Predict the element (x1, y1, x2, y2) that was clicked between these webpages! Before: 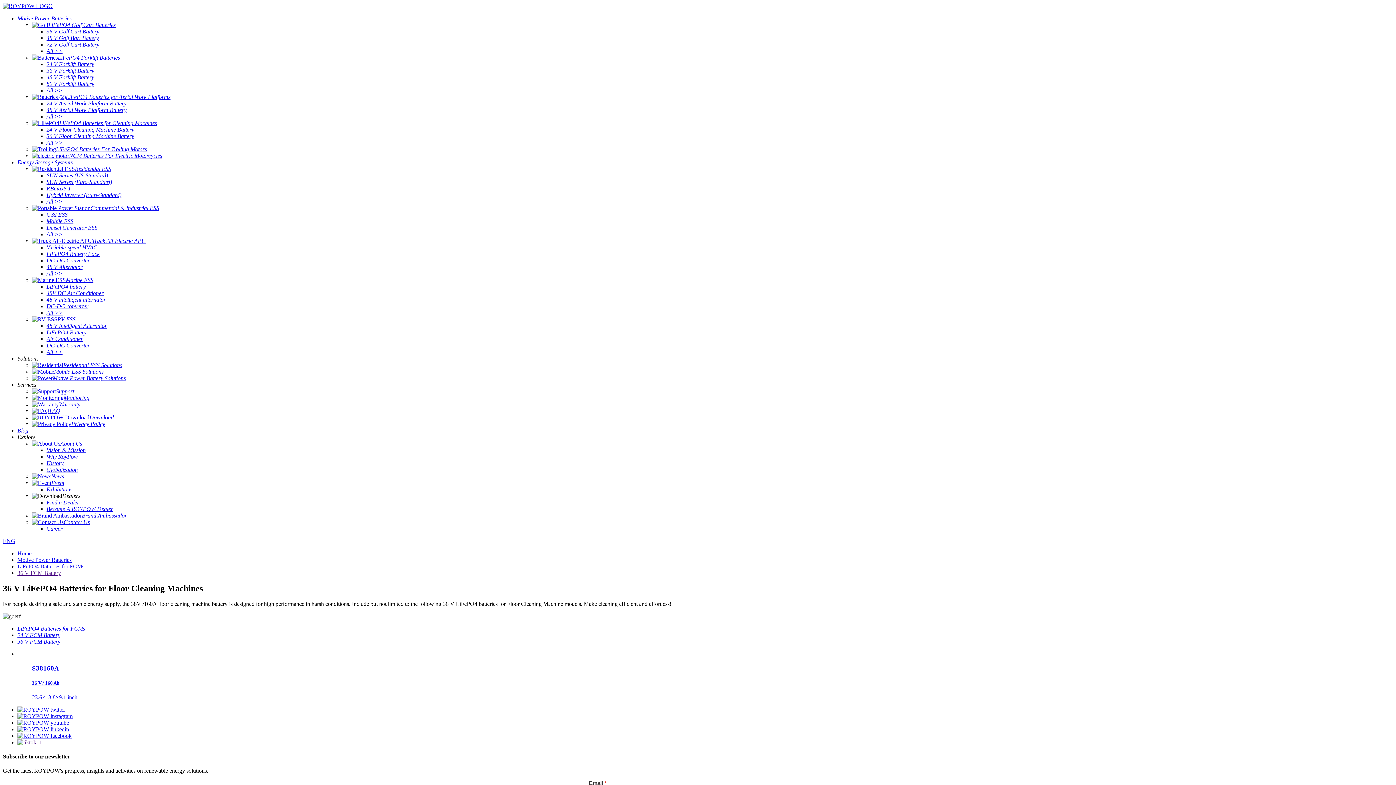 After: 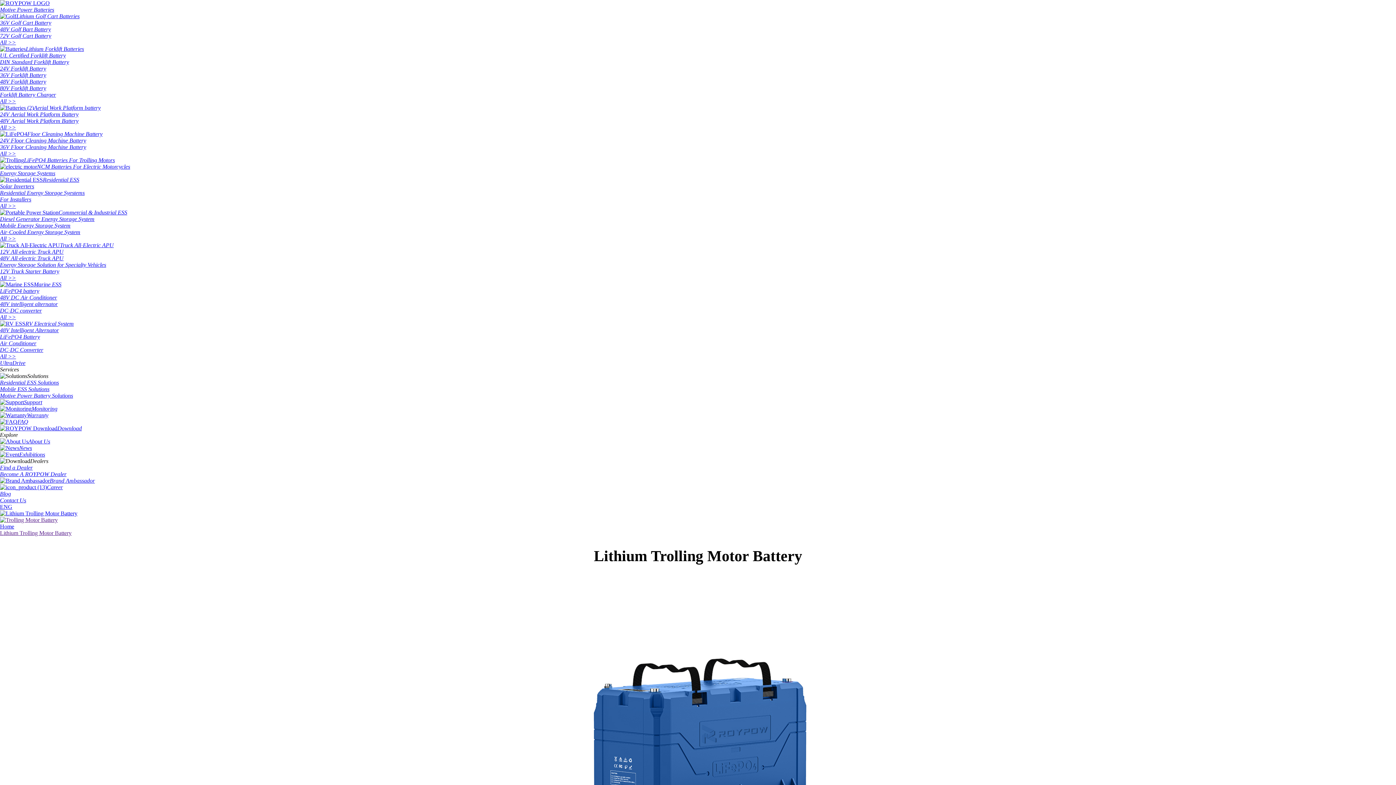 Action: bbox: (32, 146, 146, 152) label: LiFePO4 Batteries For Trolling Motors